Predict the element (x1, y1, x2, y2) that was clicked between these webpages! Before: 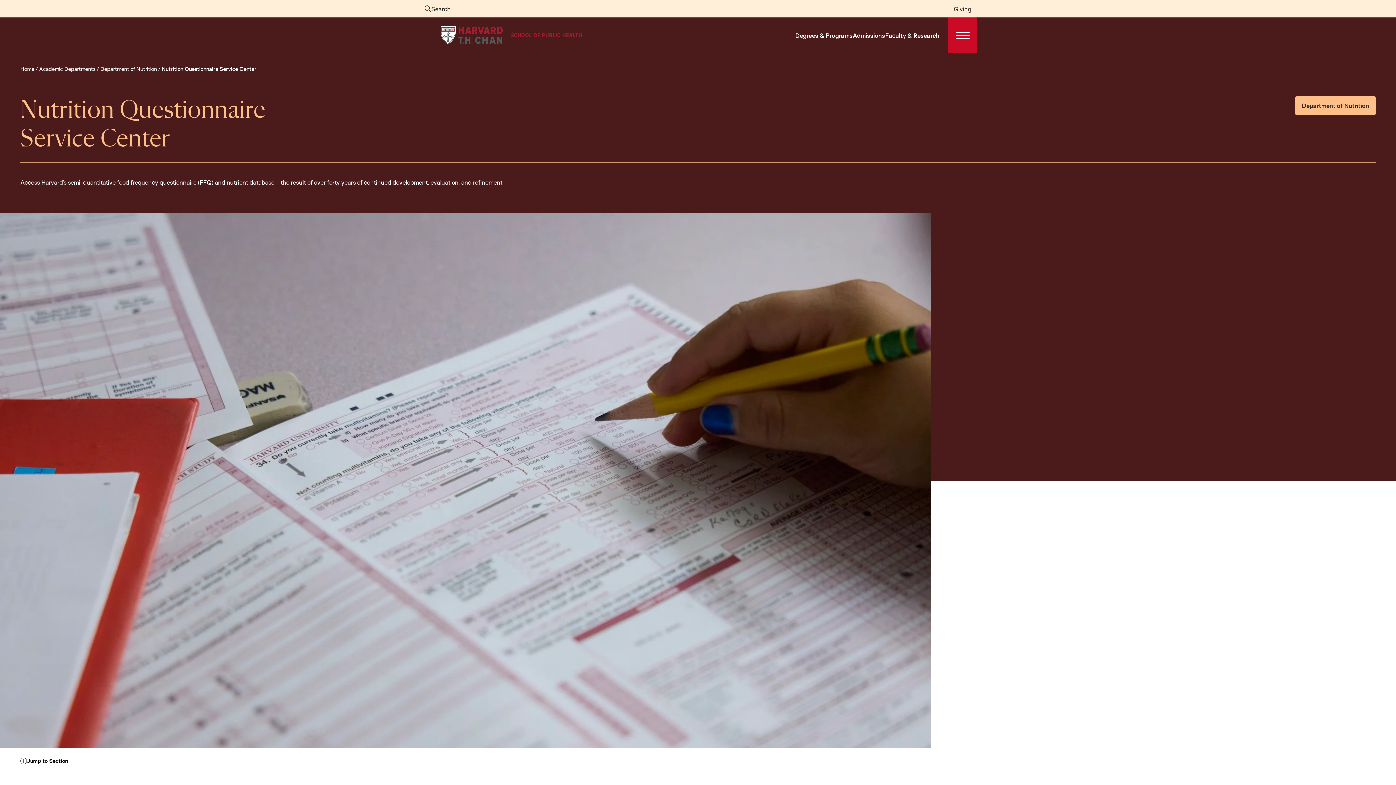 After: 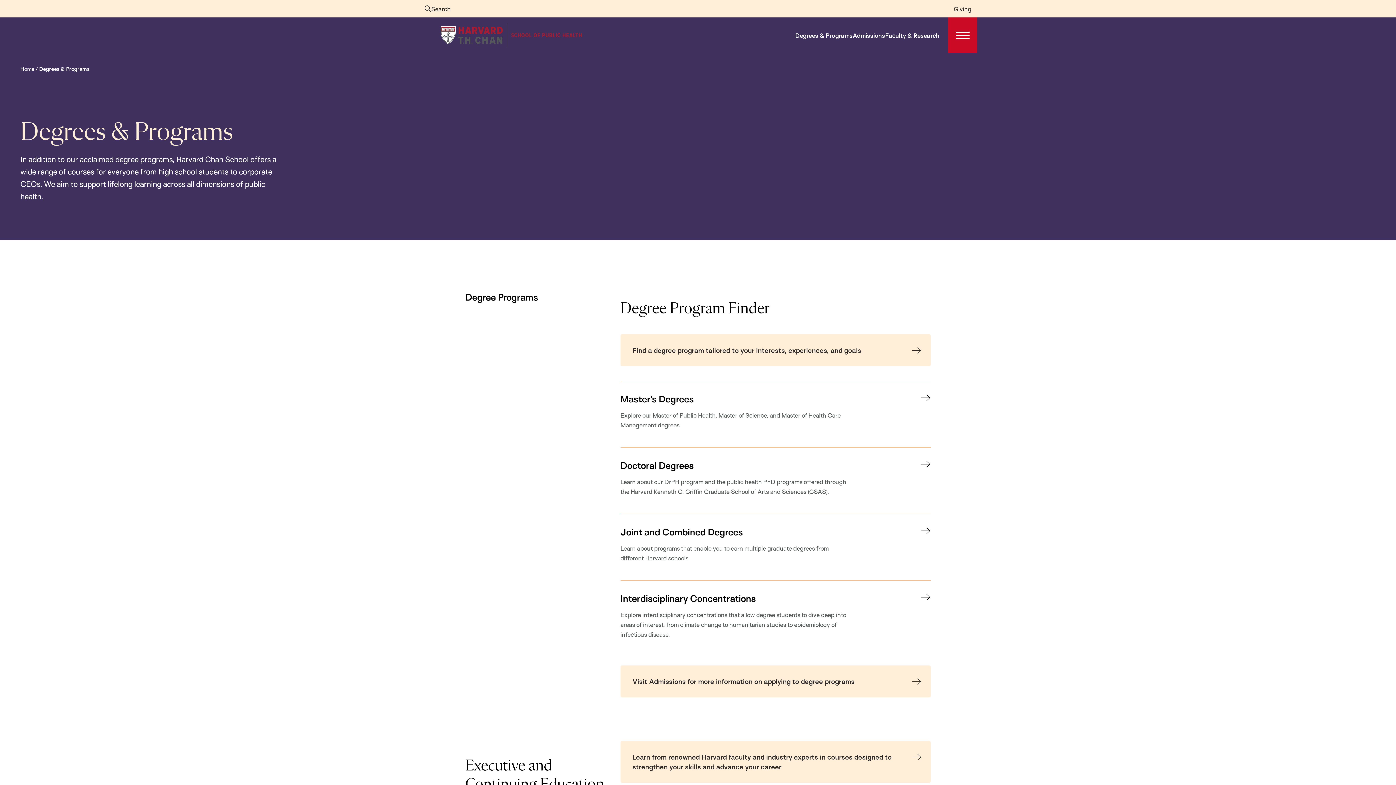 Action: bbox: (795, 30, 852, 40) label: Degrees & Programs